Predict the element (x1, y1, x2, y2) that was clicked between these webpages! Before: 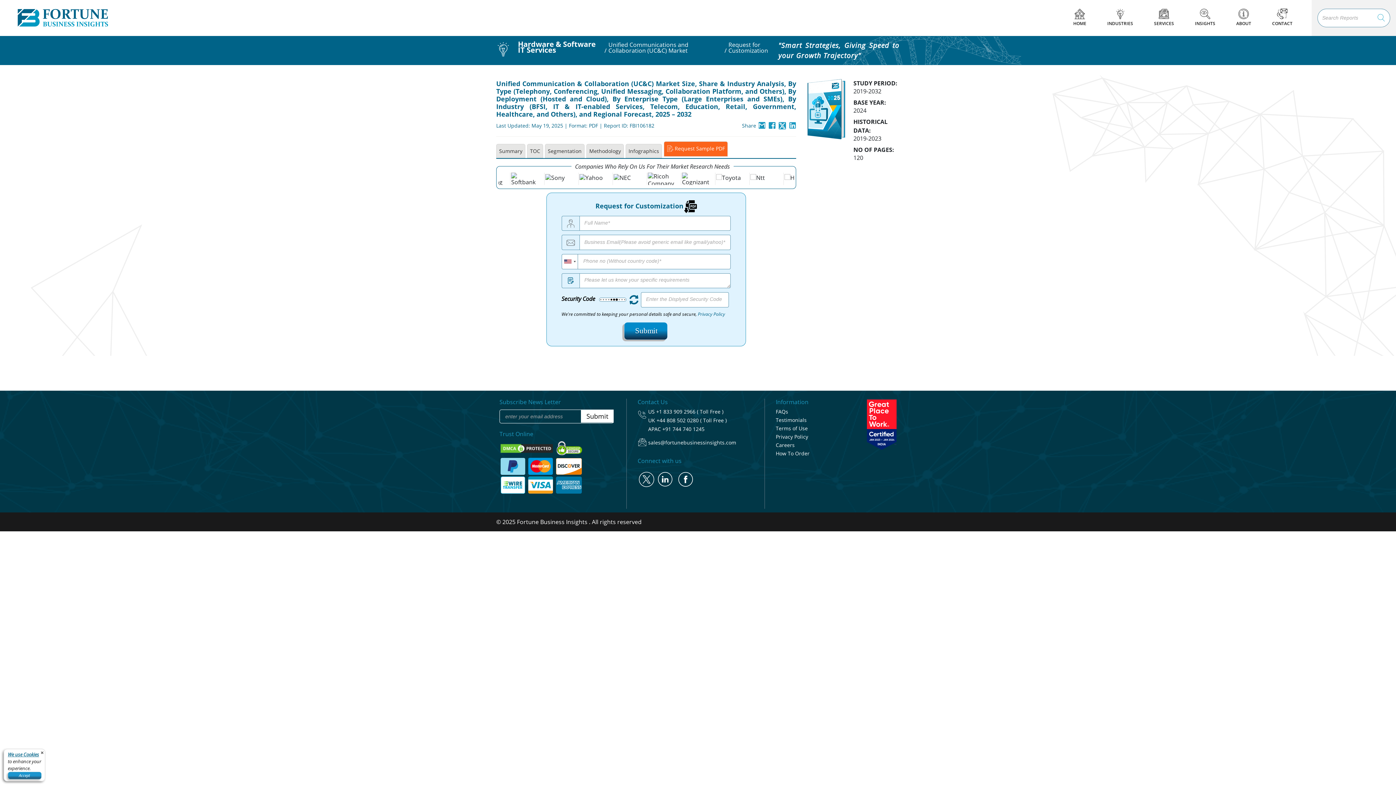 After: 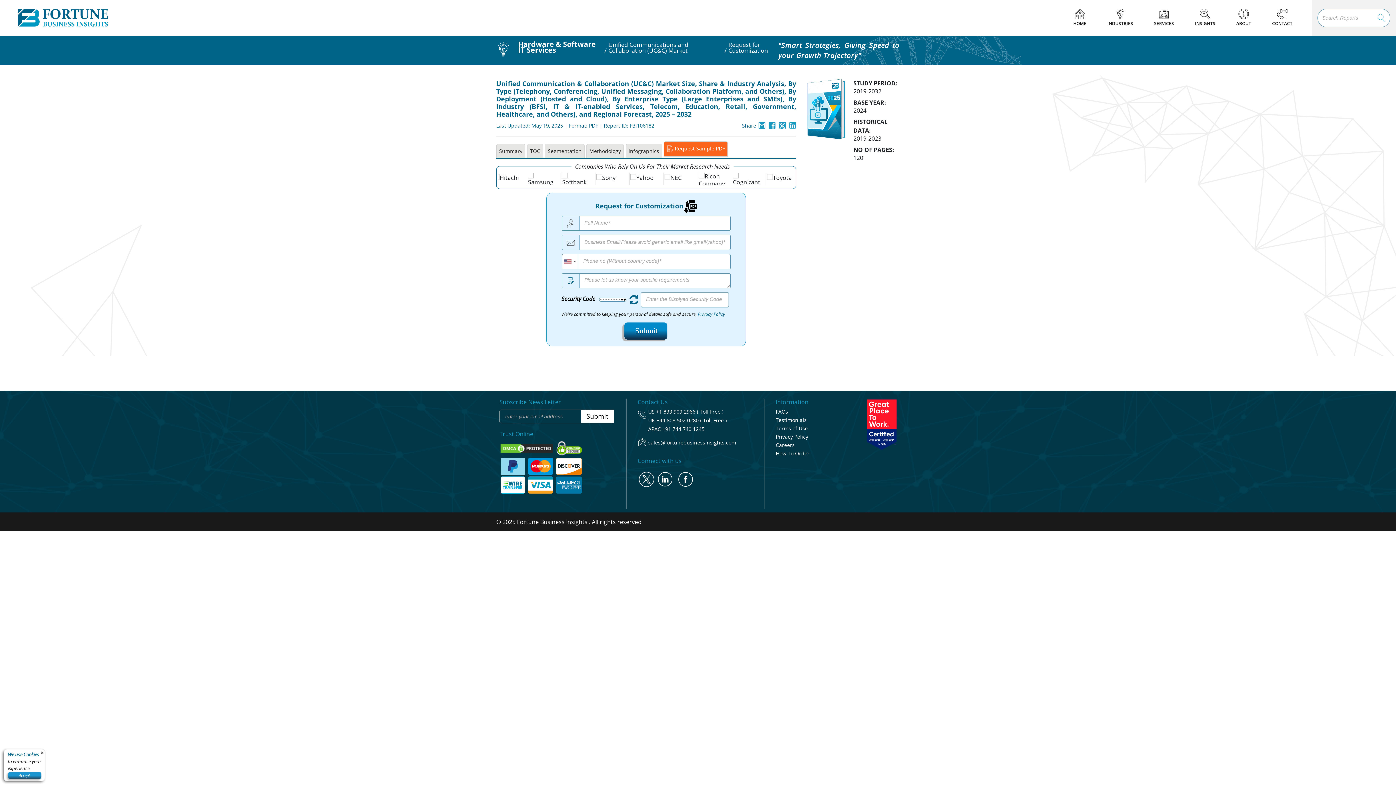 Action: bbox: (7, 751, 39, 758) label: We use Cookies